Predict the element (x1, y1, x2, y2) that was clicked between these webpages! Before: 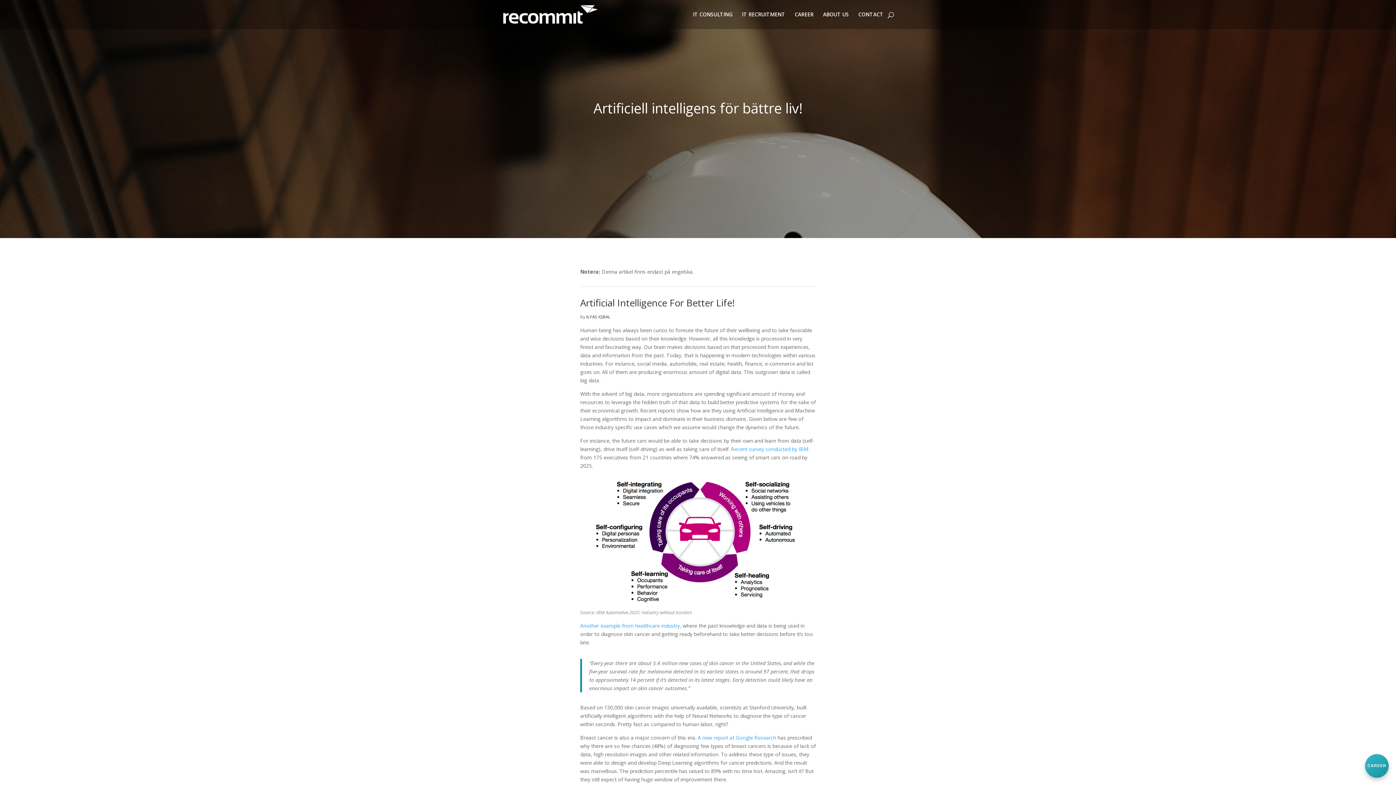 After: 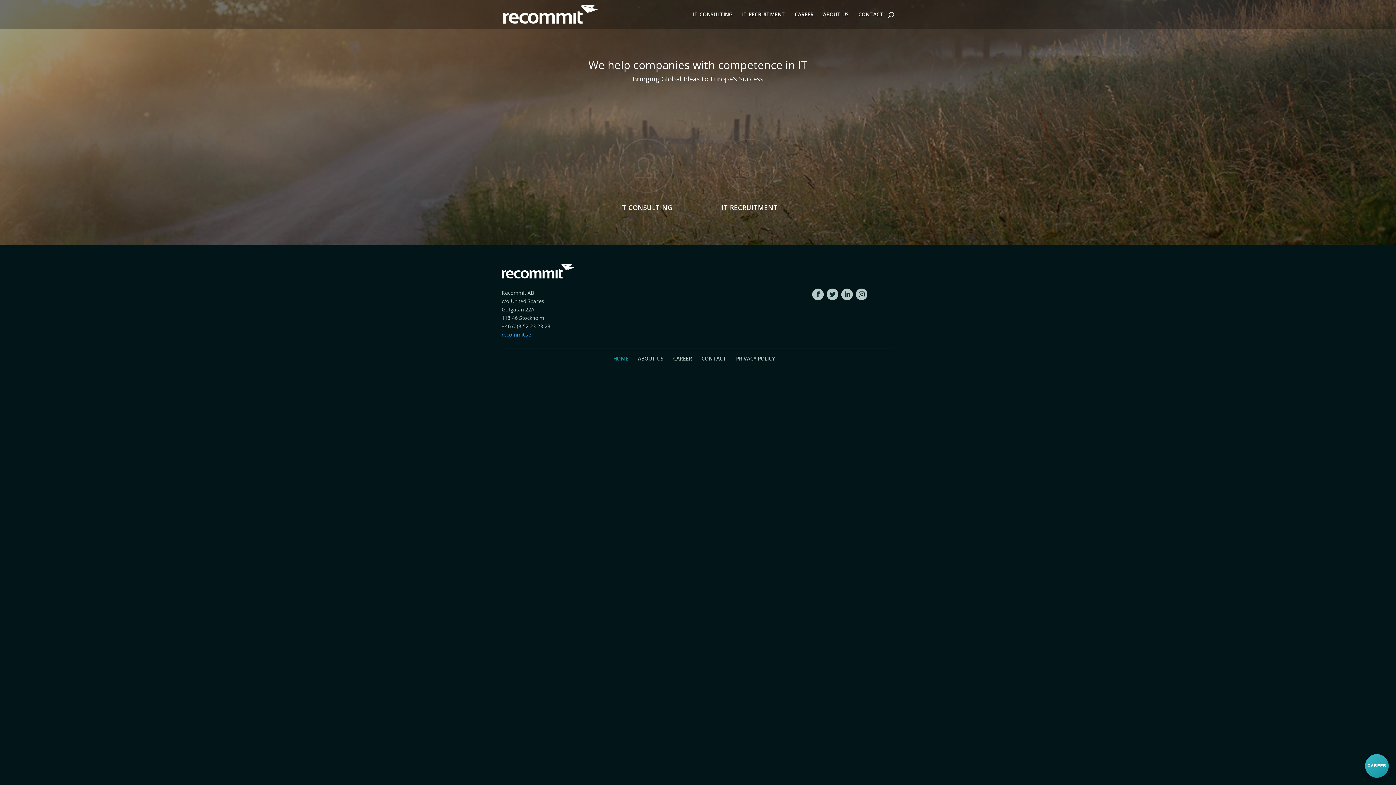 Action: bbox: (503, 10, 598, 17)